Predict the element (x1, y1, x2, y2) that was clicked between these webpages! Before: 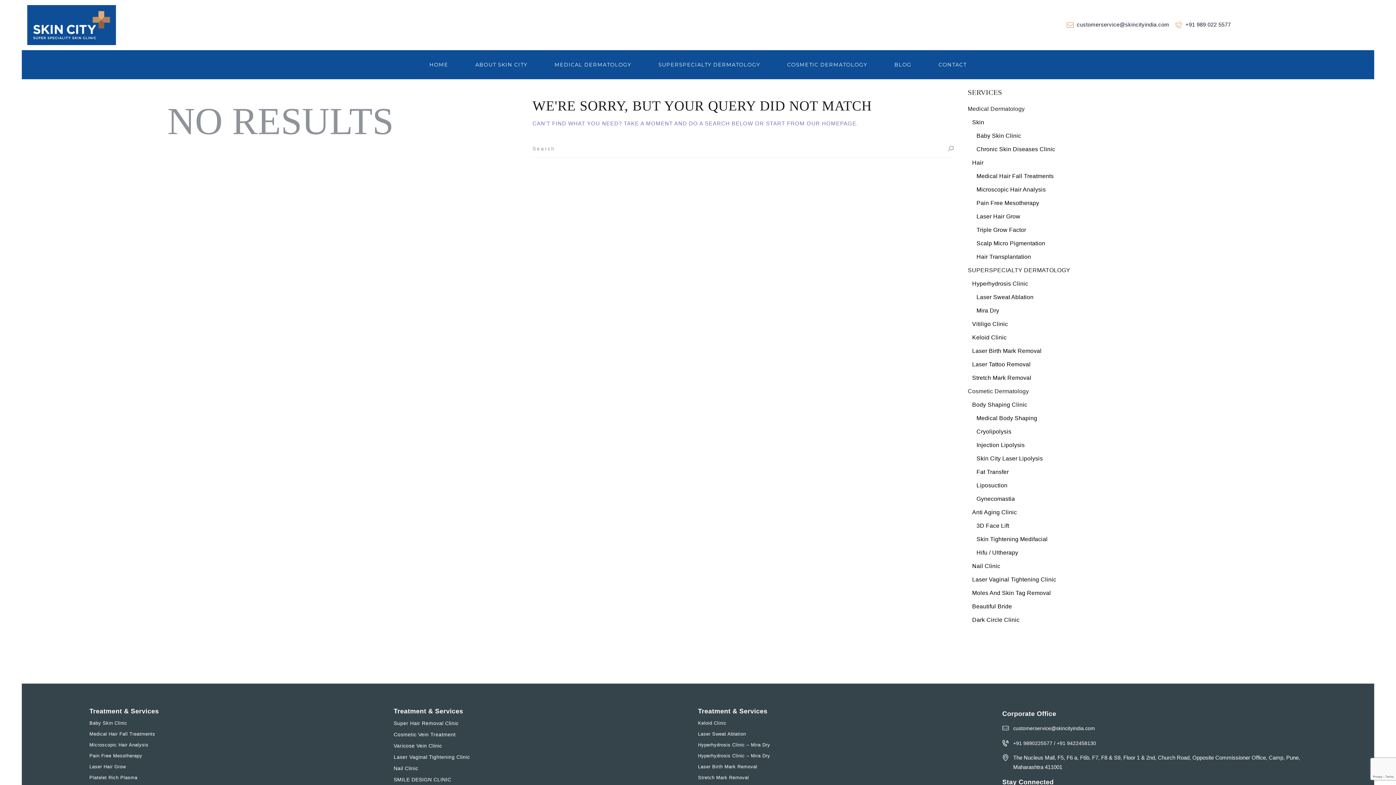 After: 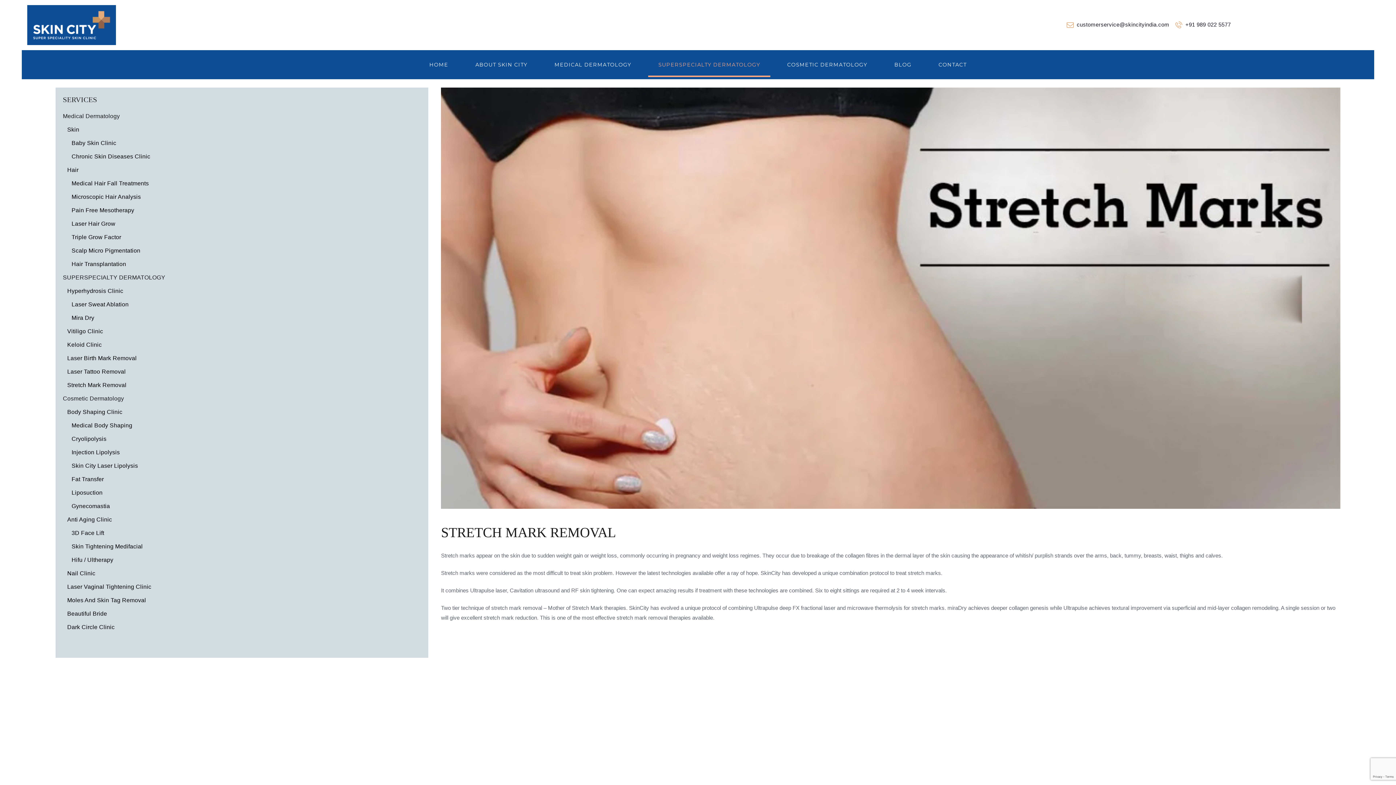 Action: bbox: (698, 775, 749, 780) label: Stretch Mark Removal